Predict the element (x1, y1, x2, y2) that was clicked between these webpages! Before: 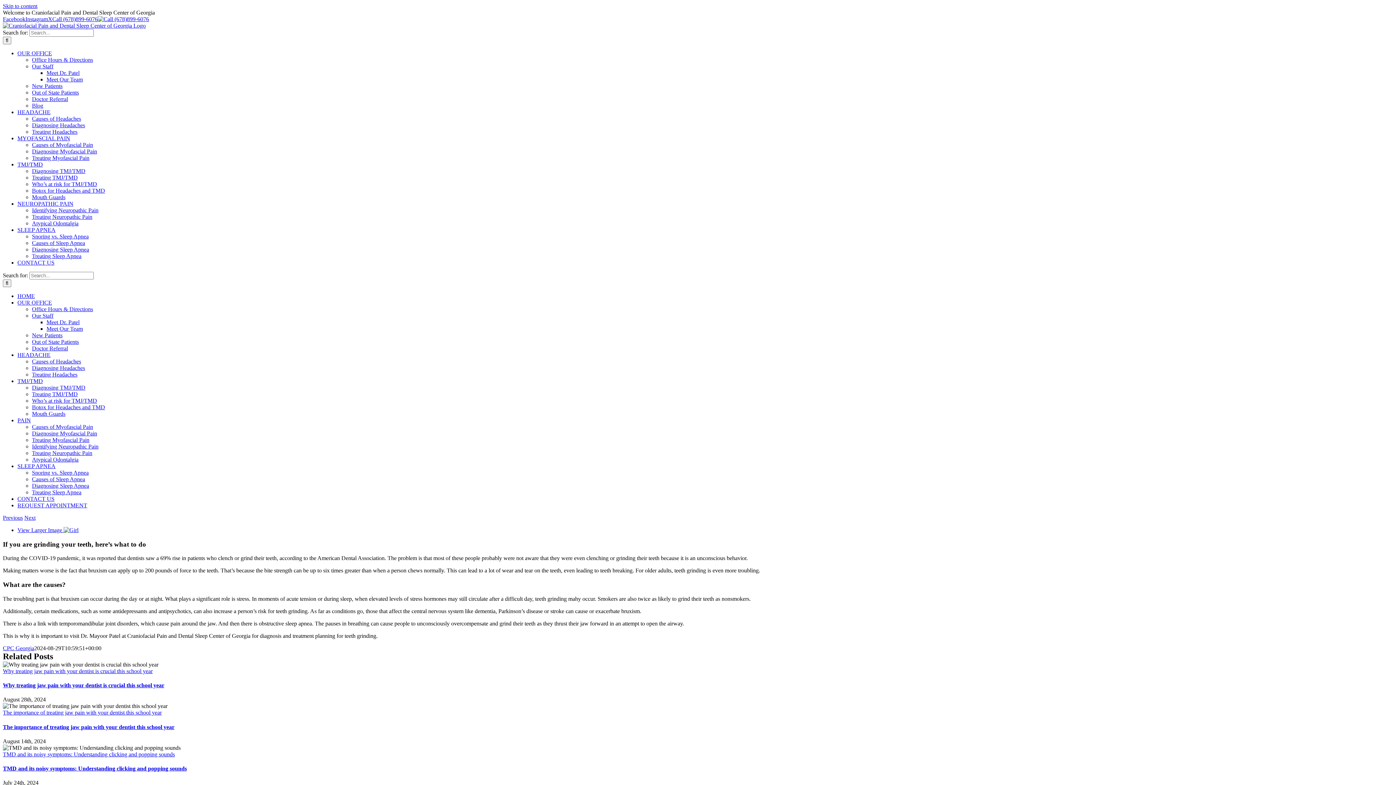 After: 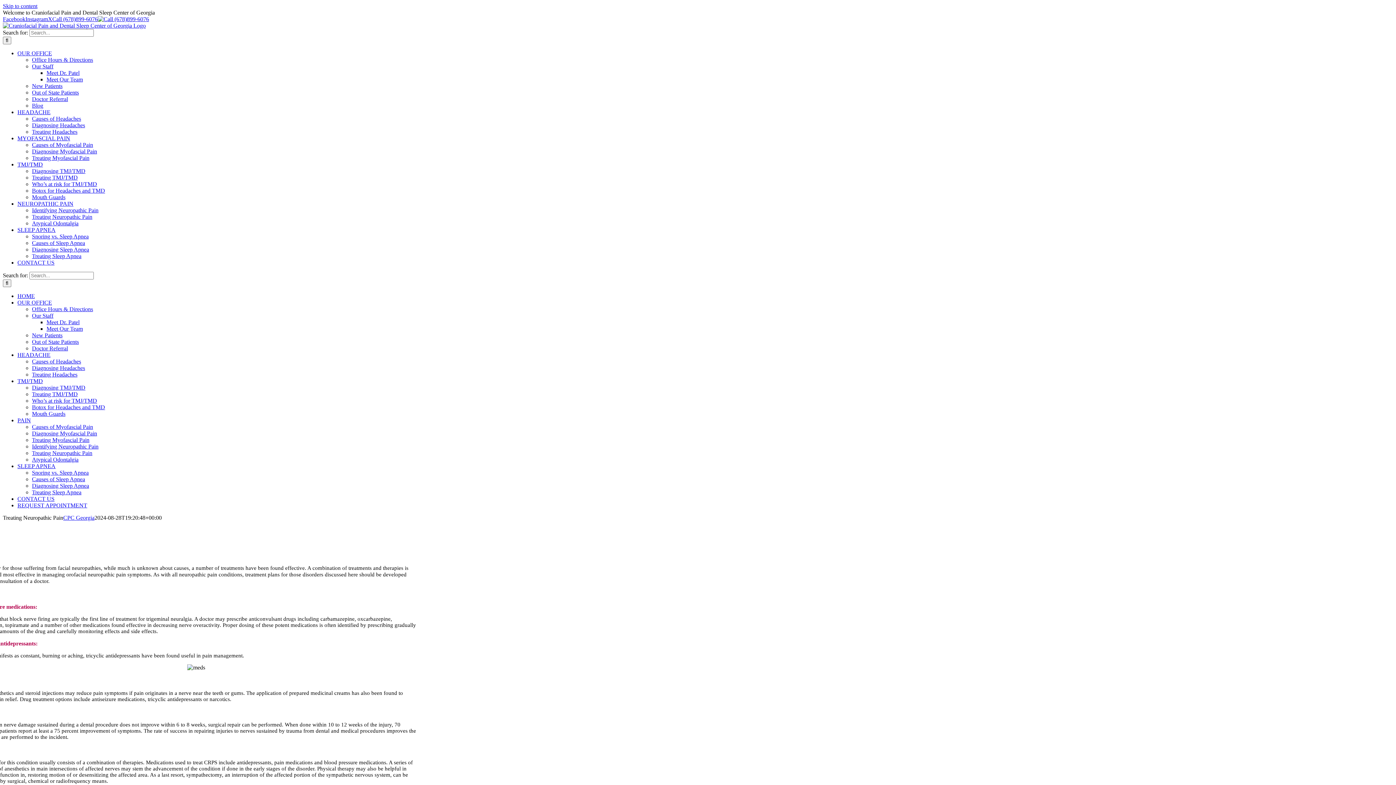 Action: bbox: (32, 450, 92, 456) label: Treating Neuropathic Pain